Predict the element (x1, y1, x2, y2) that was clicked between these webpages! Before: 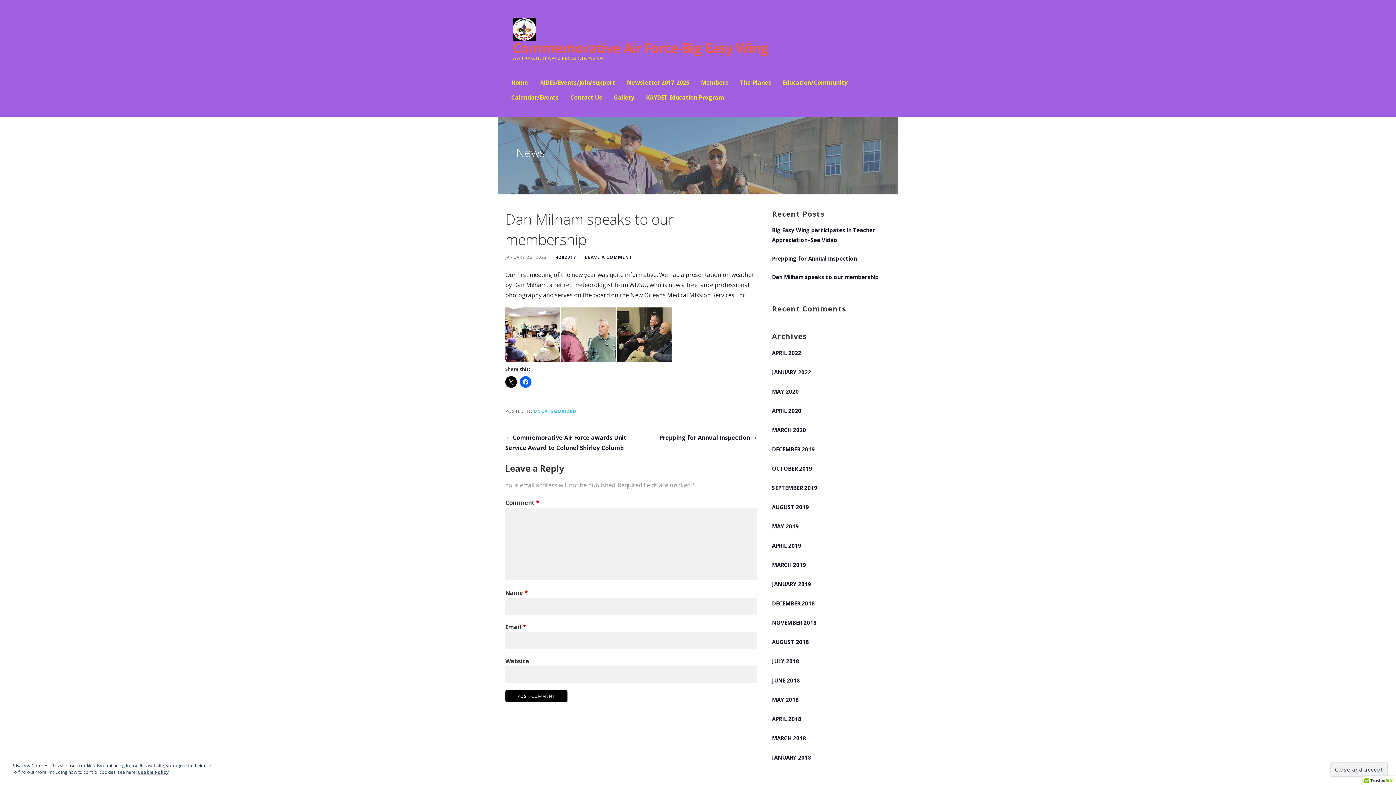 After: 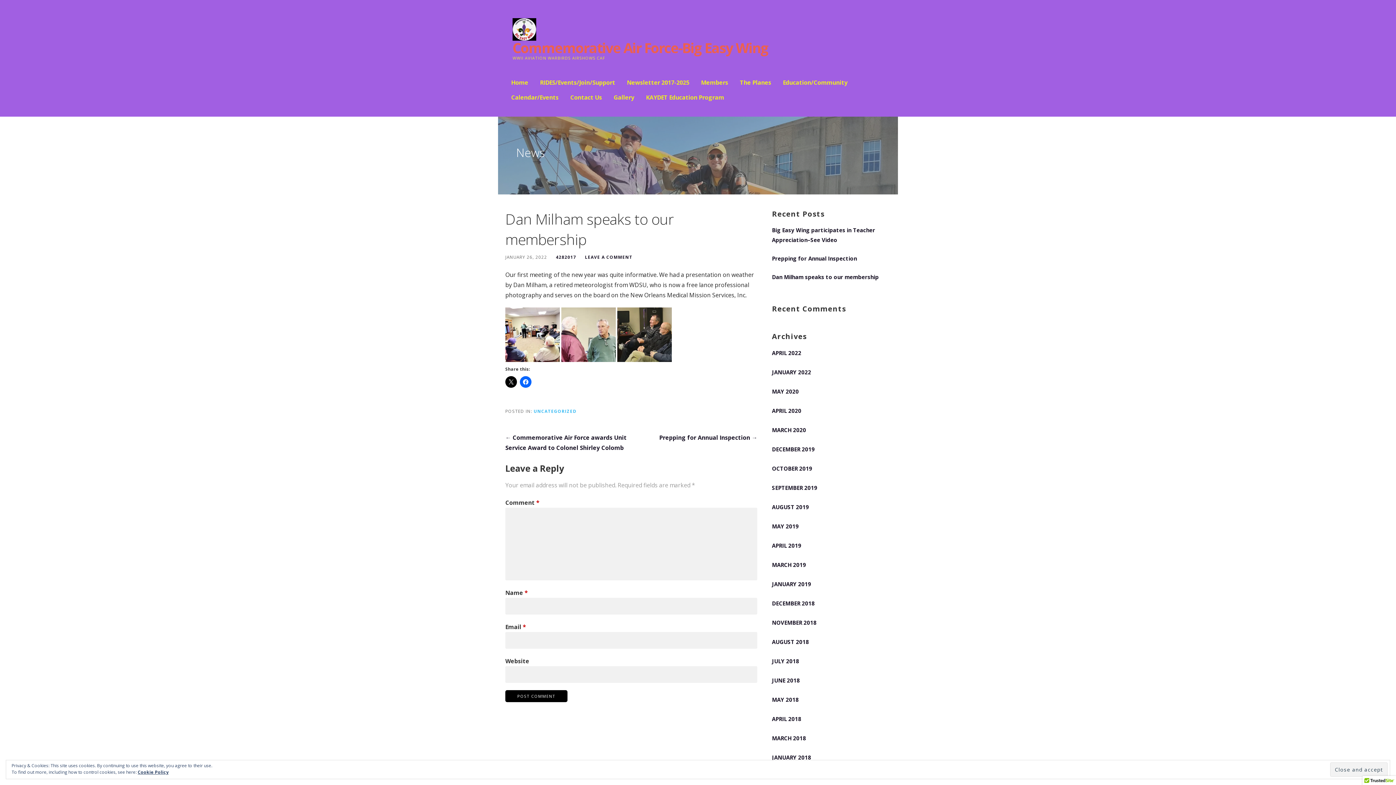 Action: bbox: (772, 272, 890, 282) label: Dan Milham speaks to our membership